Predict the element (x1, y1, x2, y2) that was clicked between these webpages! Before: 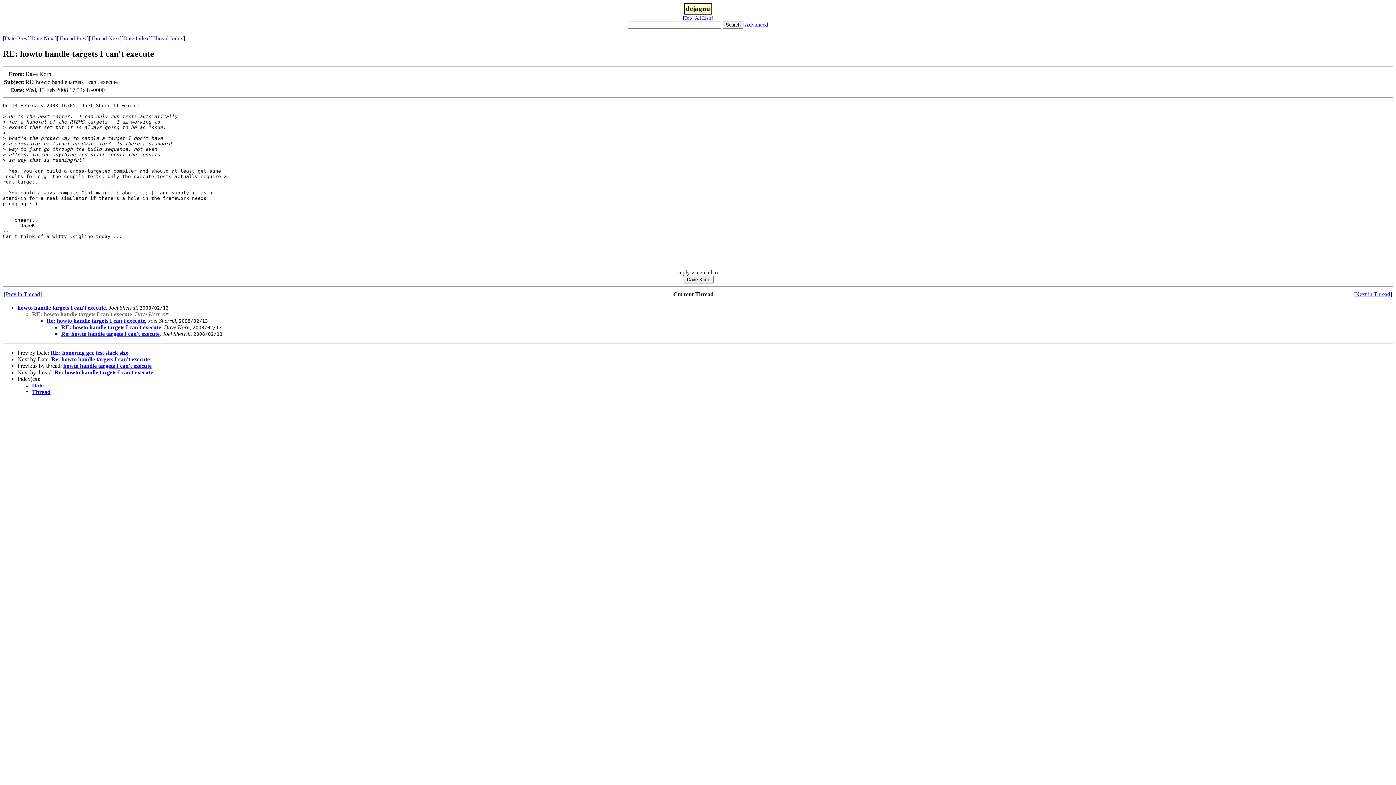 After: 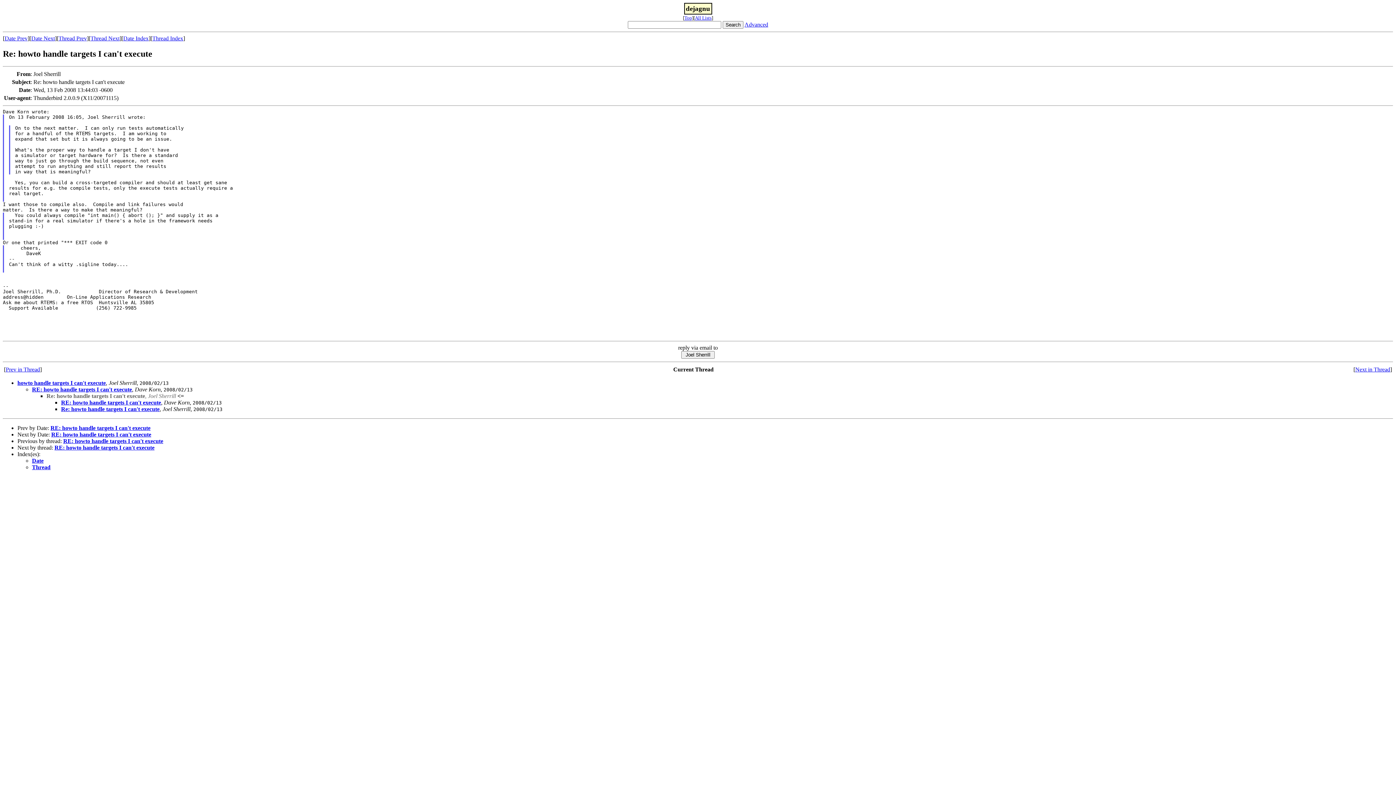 Action: bbox: (51, 356, 149, 362) label: Re: howto handle targets I can't execute